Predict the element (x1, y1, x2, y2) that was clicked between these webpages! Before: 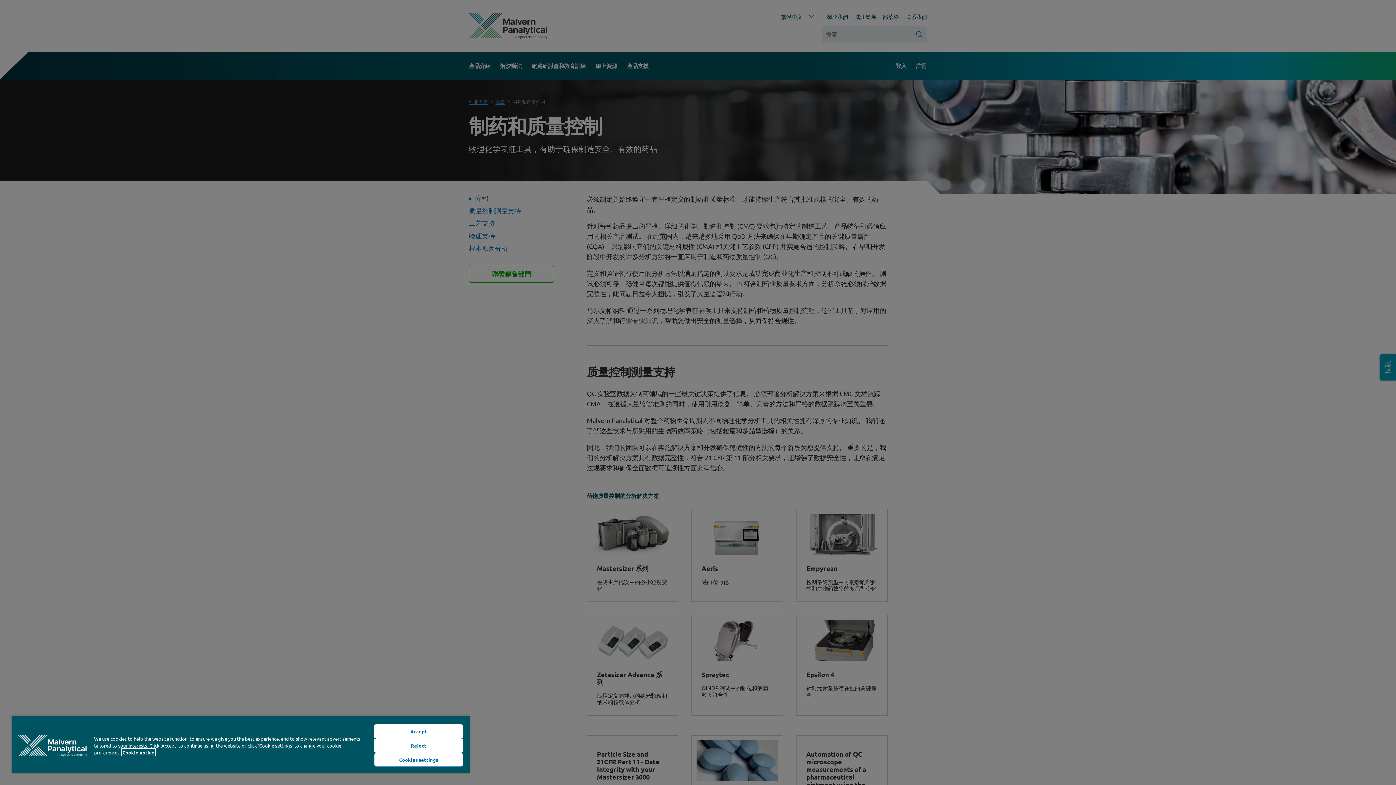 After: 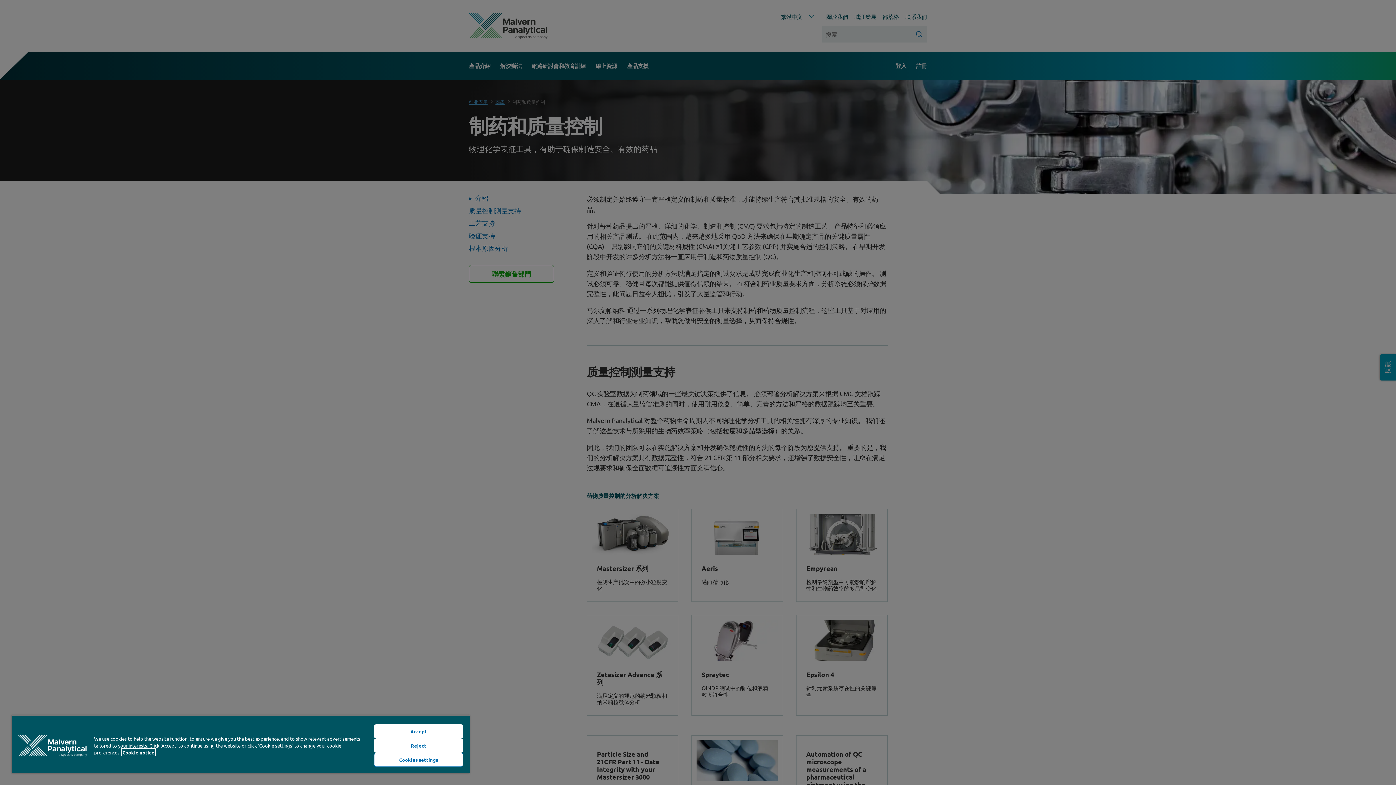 Action: label: More information about your privacy, opens in a new tab bbox: (122, 749, 154, 756)